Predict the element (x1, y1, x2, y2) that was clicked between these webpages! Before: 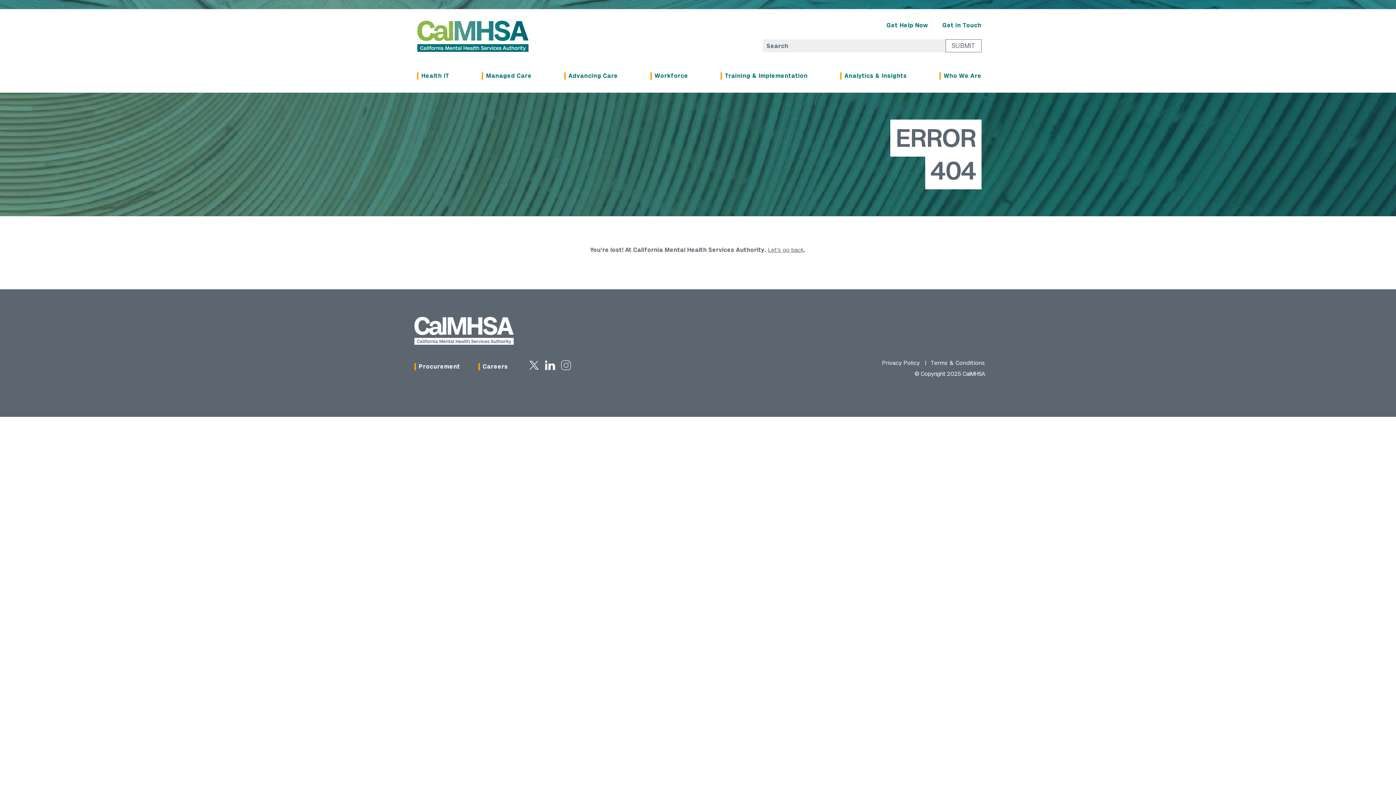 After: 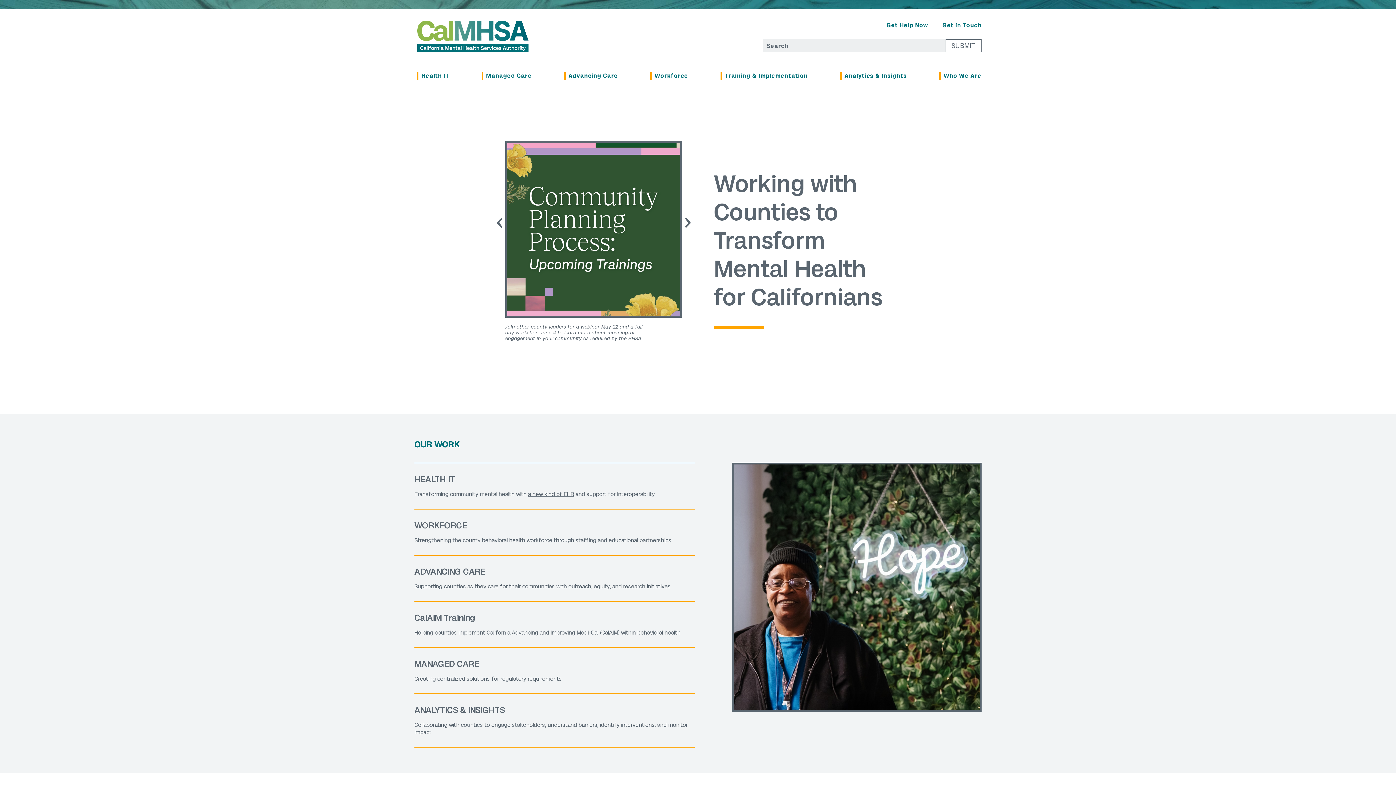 Action: label: Let's go back bbox: (768, 246, 804, 253)